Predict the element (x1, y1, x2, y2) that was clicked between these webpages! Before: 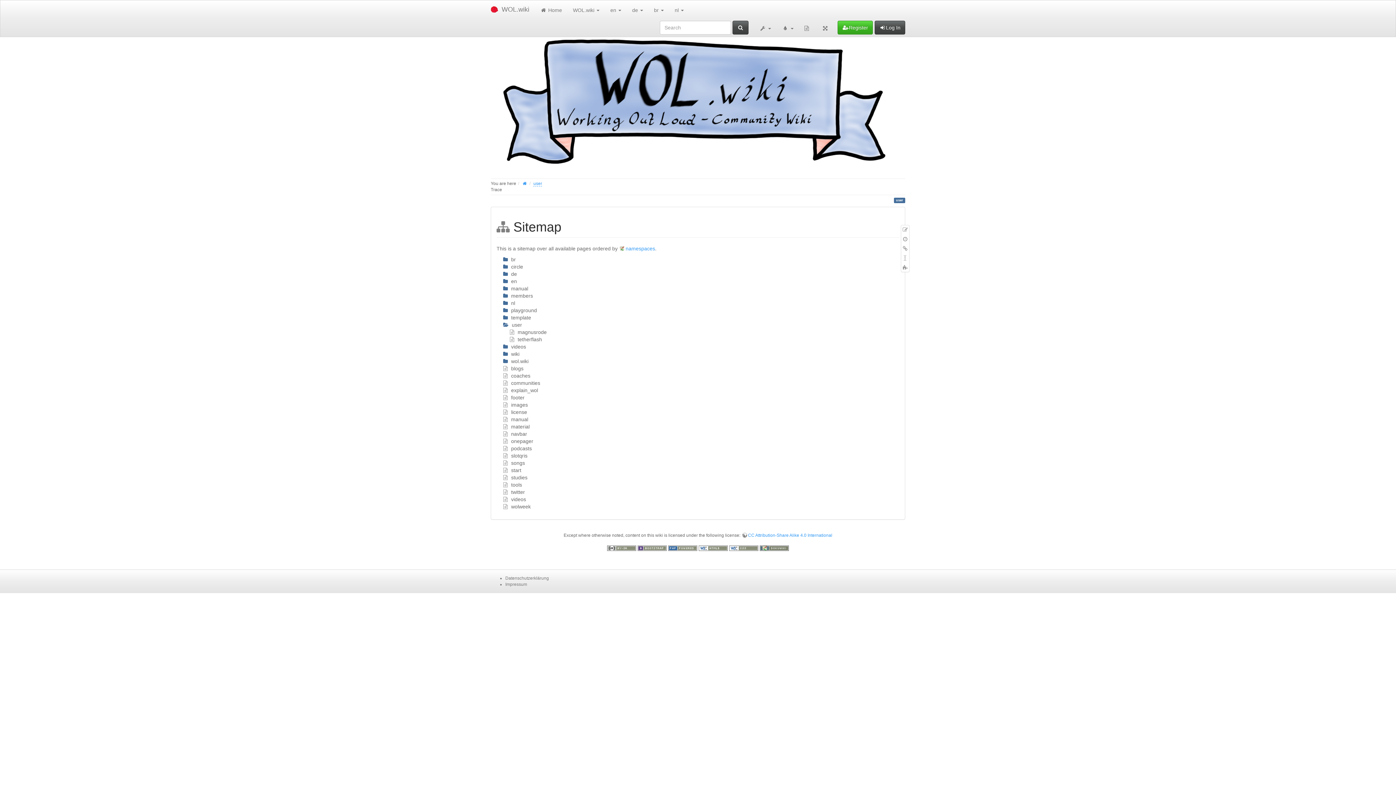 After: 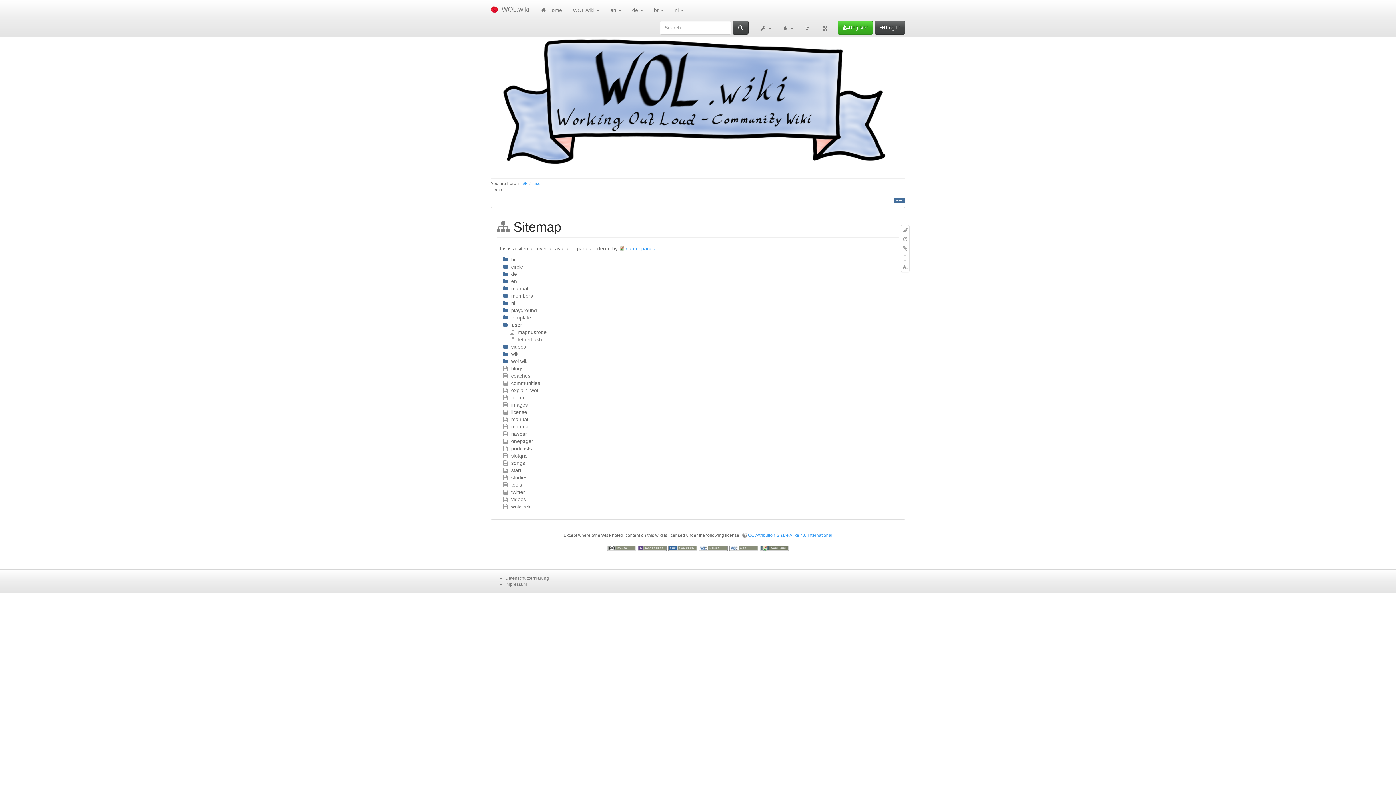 Action: bbox: (760, 545, 789, 550)